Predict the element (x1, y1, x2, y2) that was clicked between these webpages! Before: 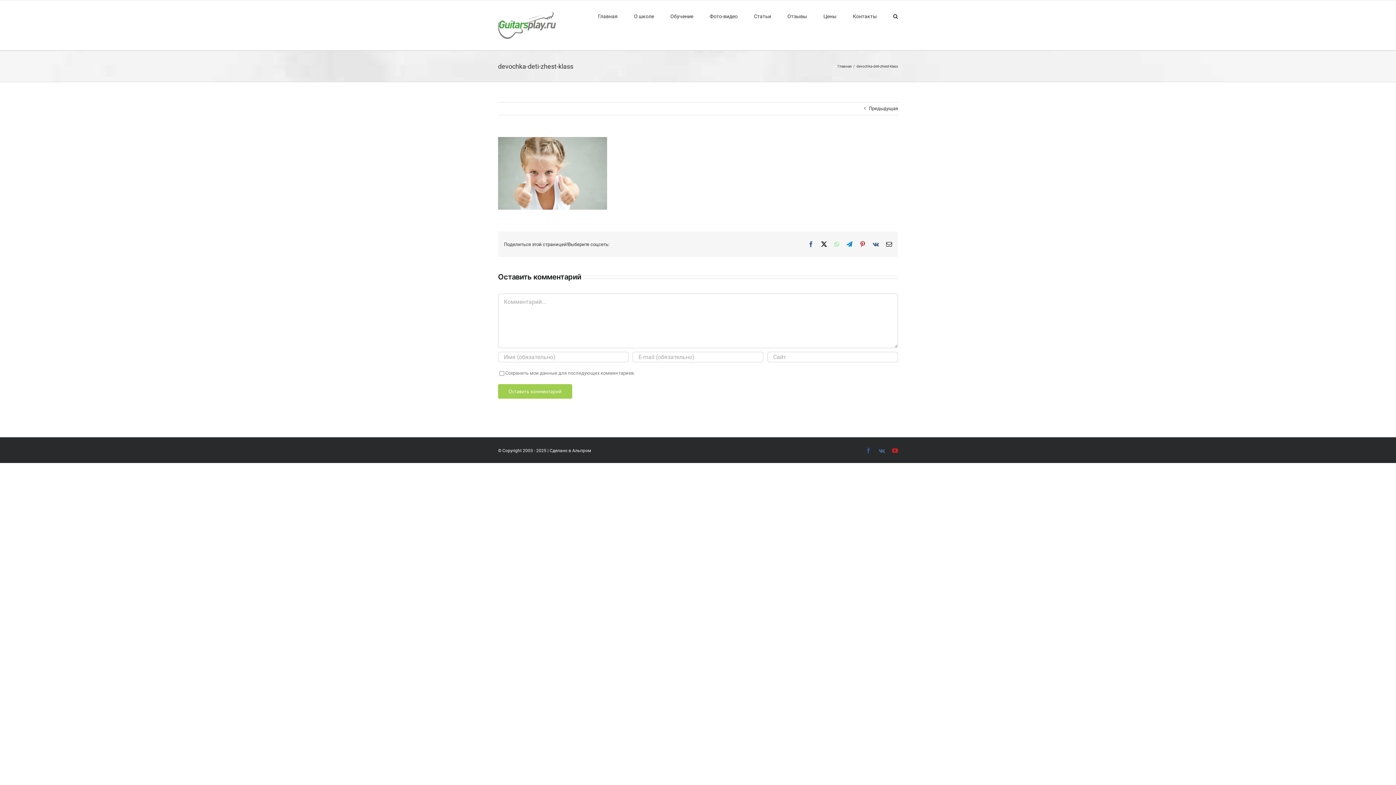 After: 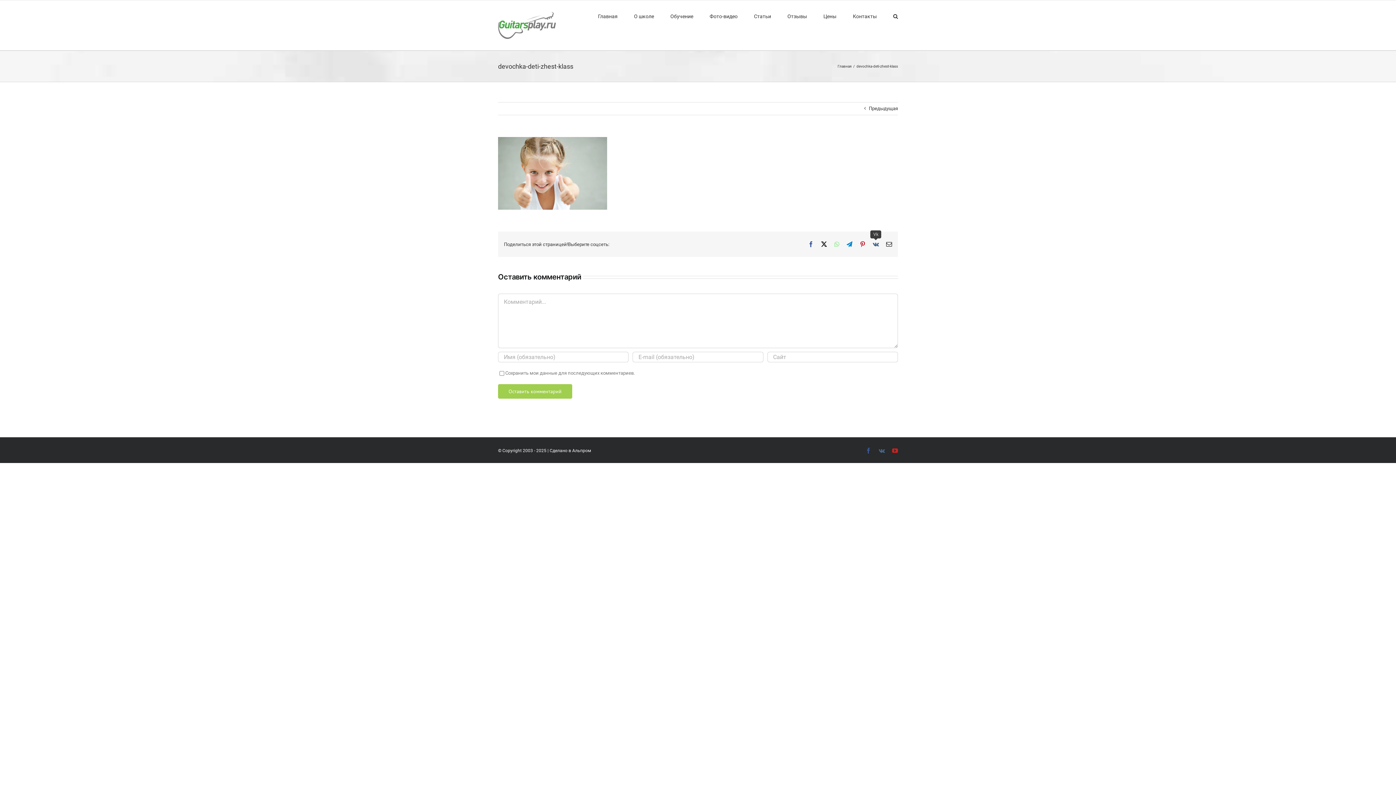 Action: label: Vk bbox: (873, 241, 879, 247)